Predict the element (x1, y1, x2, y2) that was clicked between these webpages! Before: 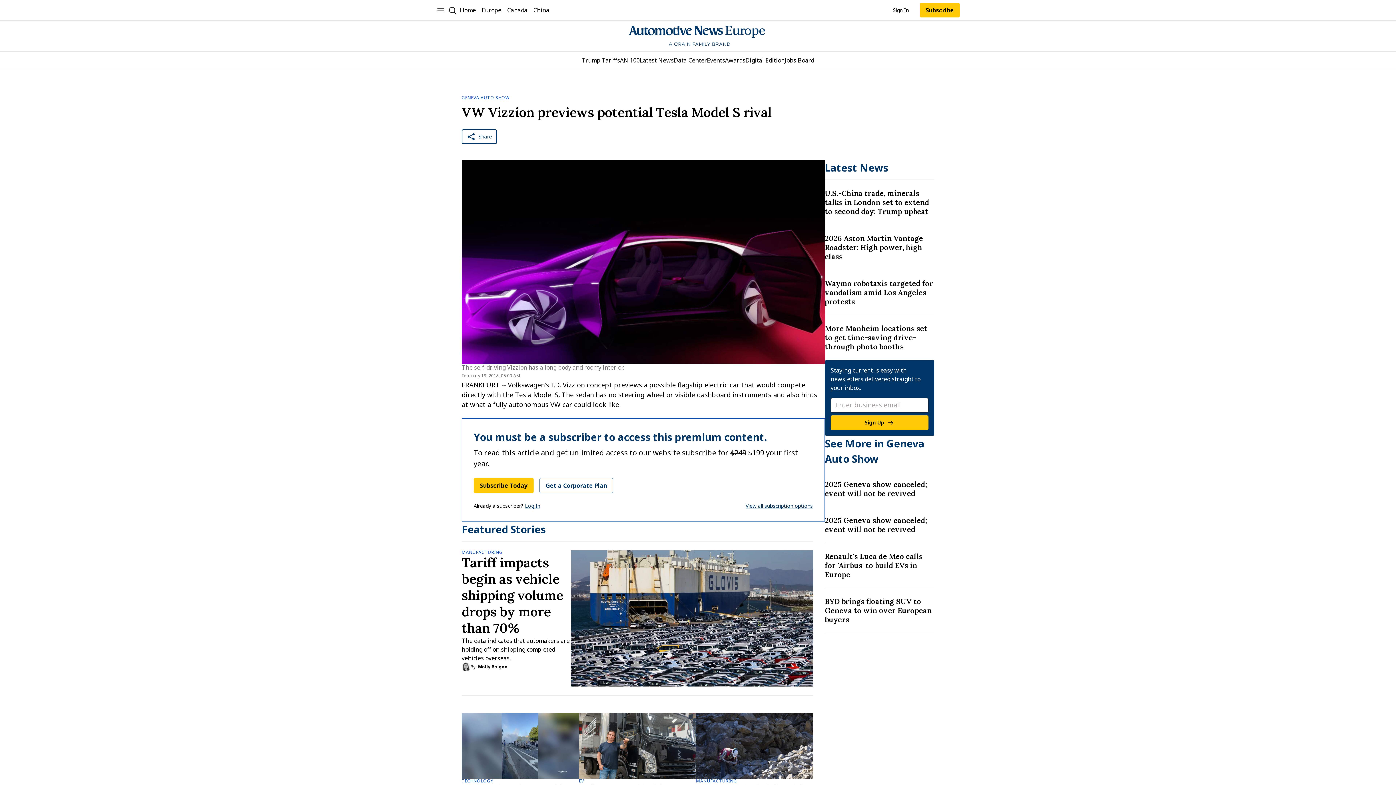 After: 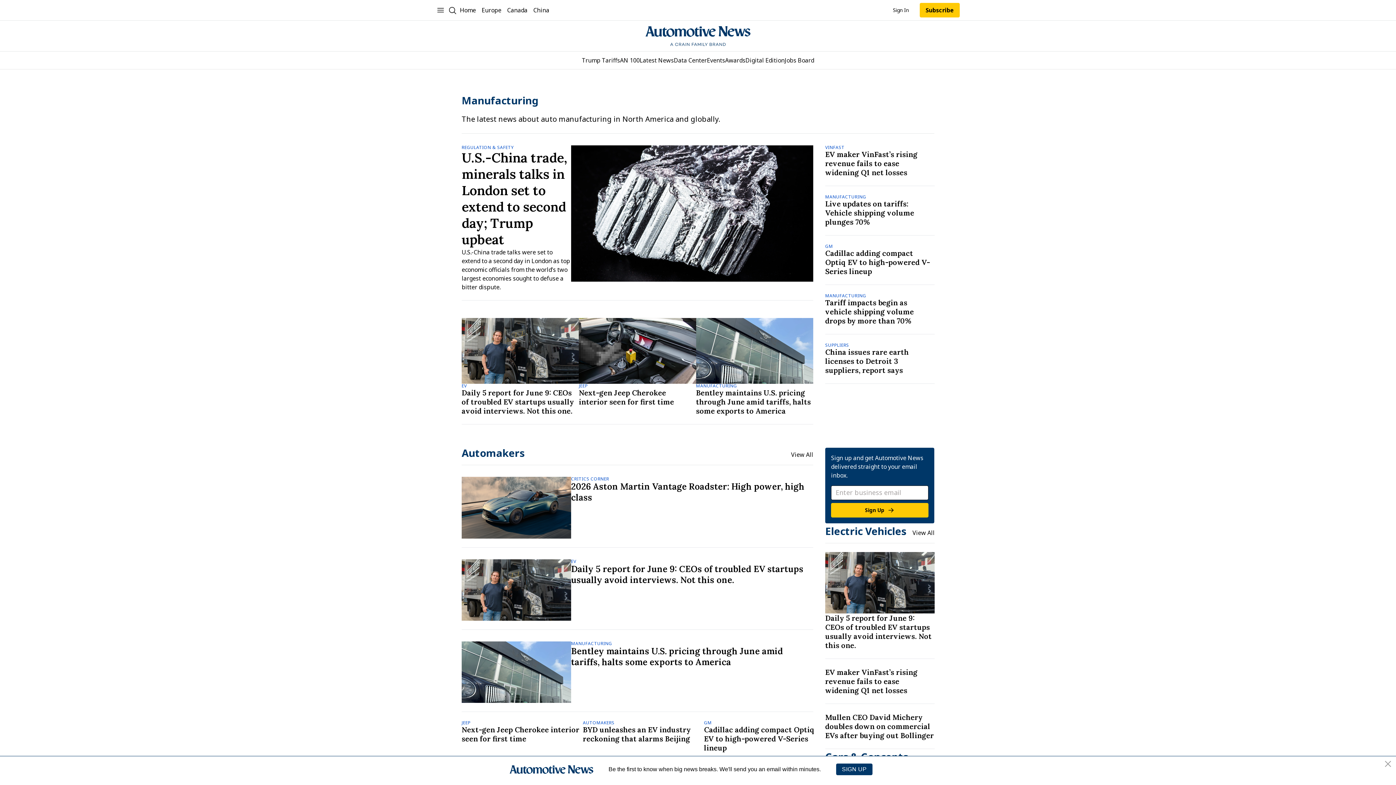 Action: label: Category bbox: (696, 779, 737, 783)